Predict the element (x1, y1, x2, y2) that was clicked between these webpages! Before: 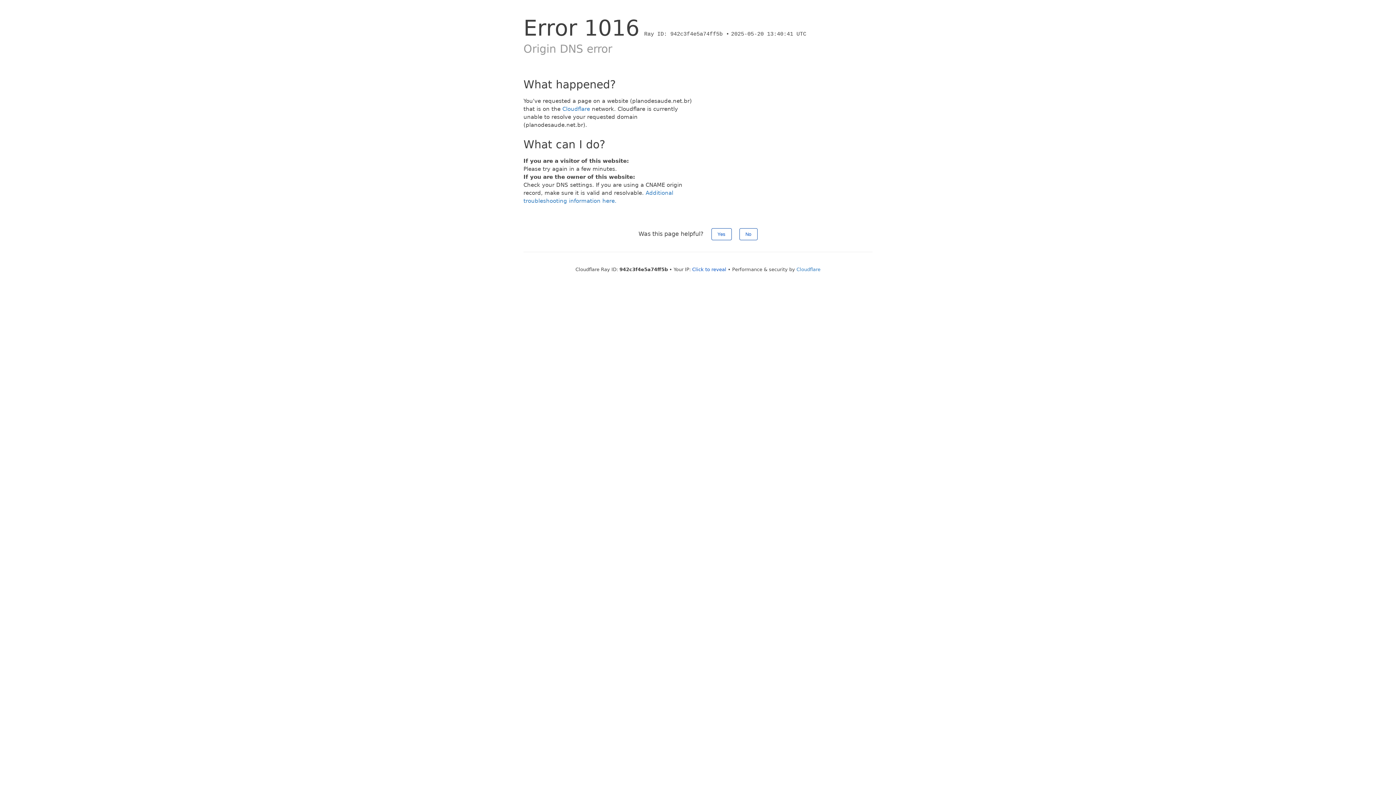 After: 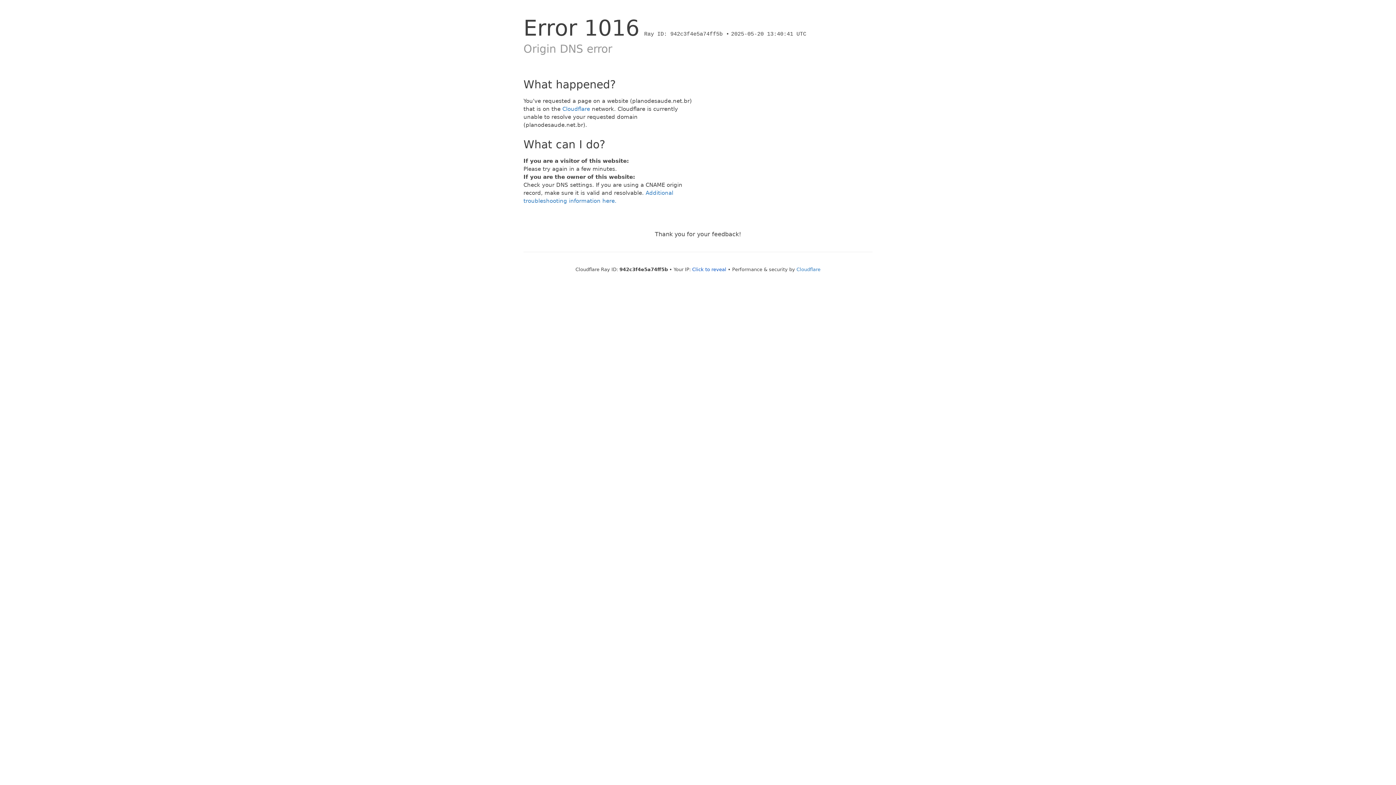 Action: label: No bbox: (739, 228, 757, 240)